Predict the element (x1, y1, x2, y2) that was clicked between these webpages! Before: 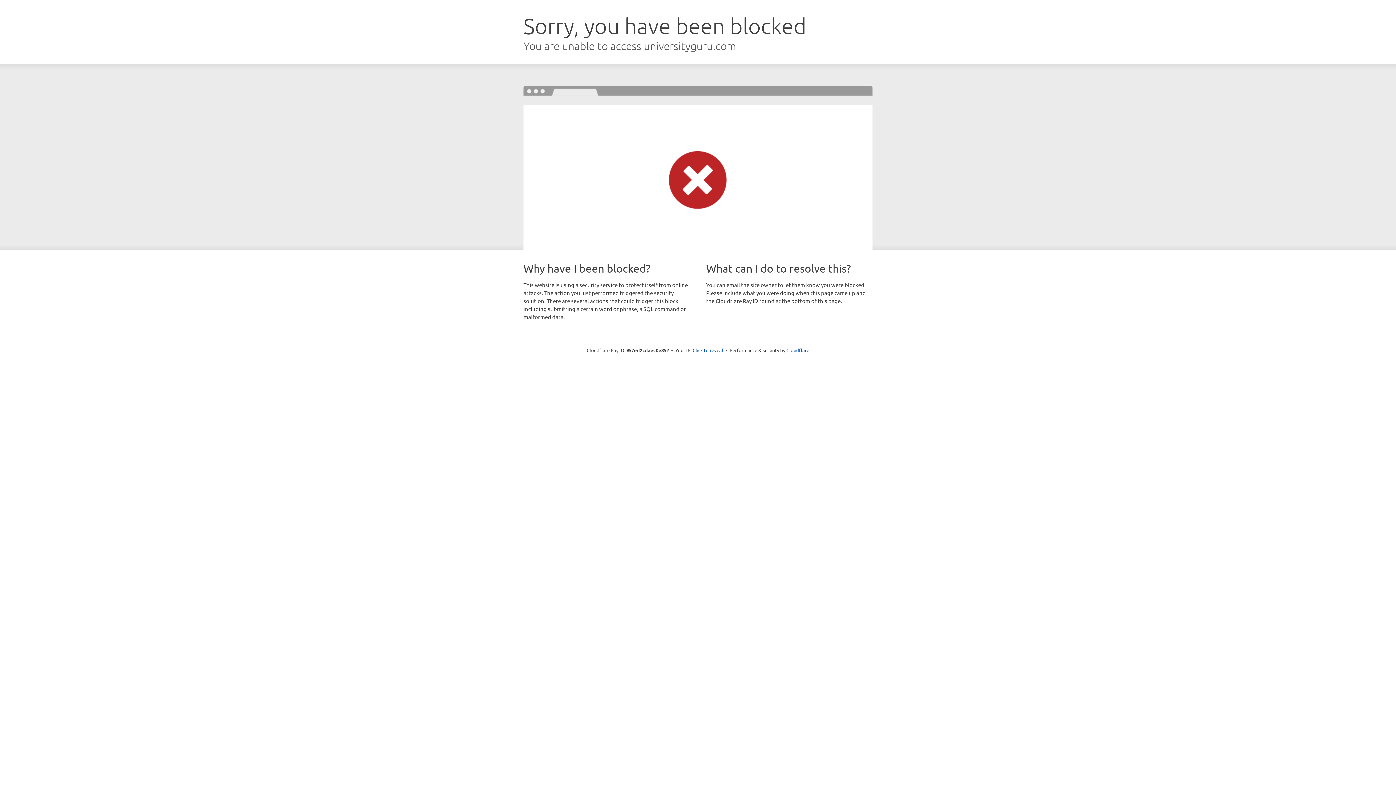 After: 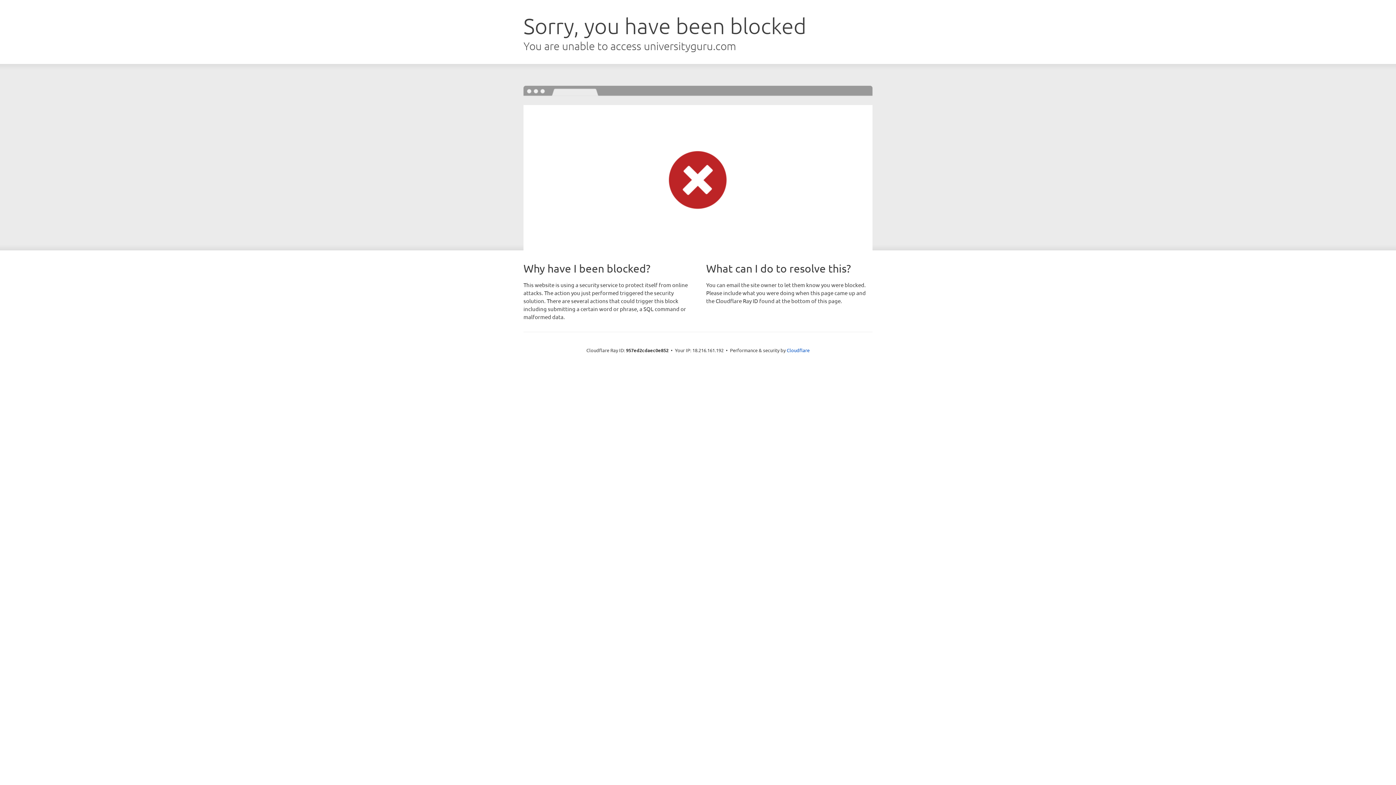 Action: bbox: (692, 346, 723, 353) label: Click to reveal